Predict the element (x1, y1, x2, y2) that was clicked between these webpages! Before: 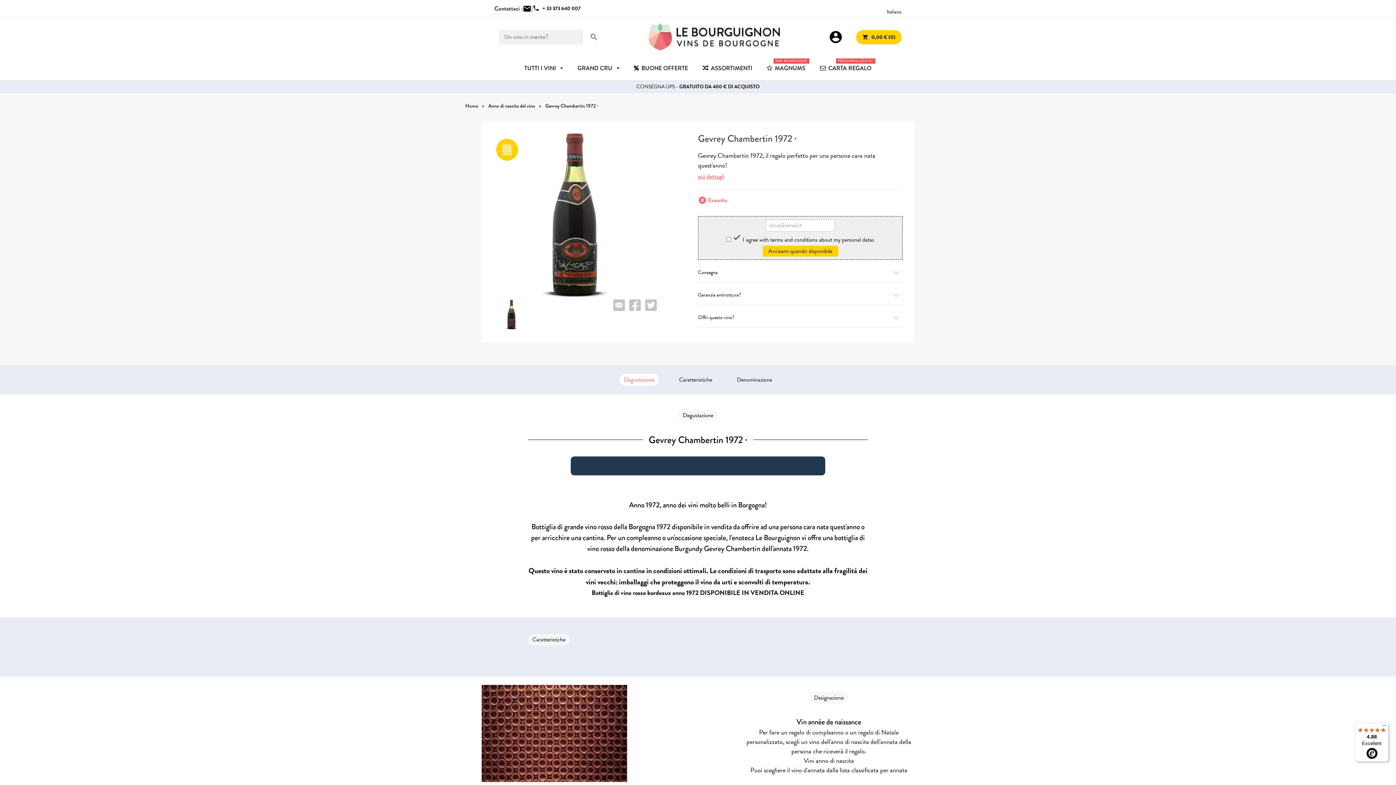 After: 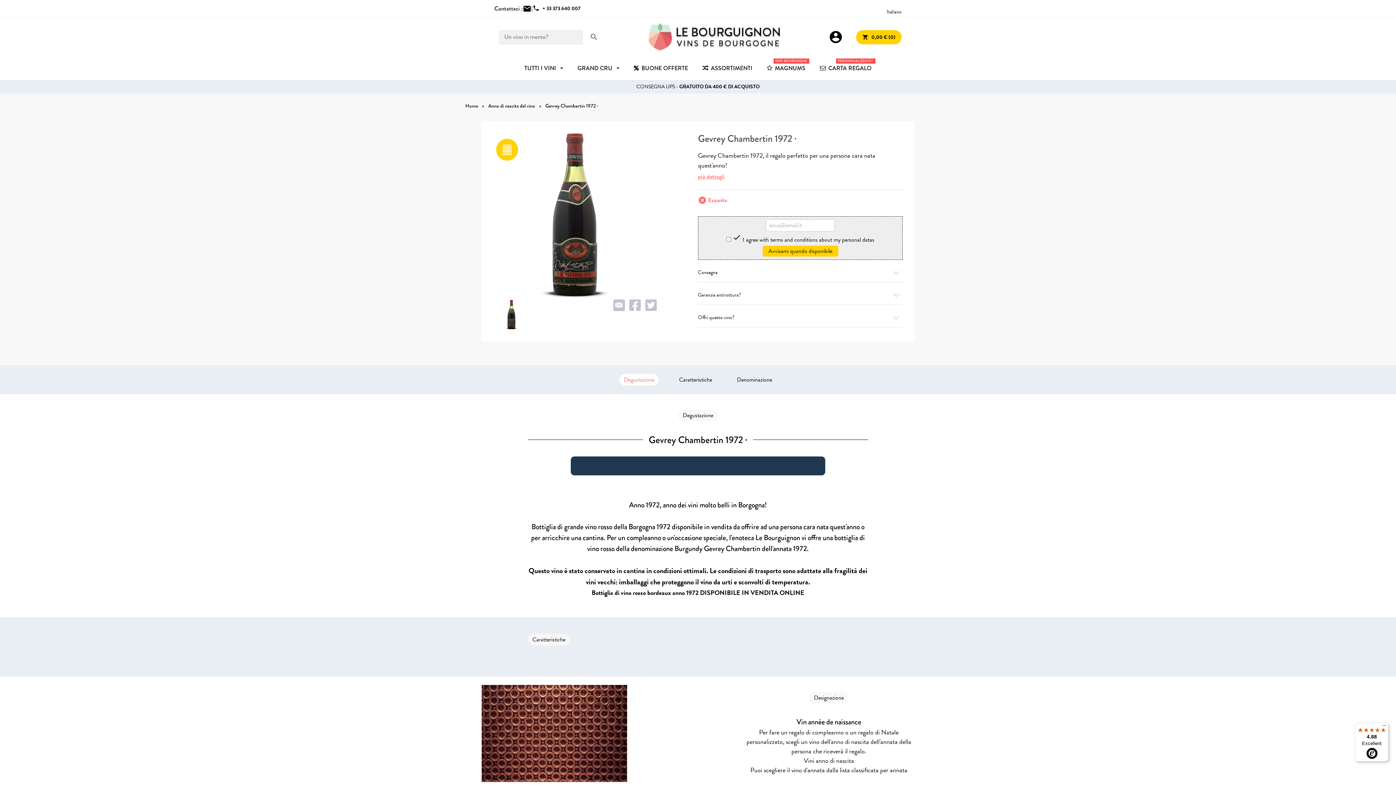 Action: bbox: (545, 102, 598, 109) label: Gevrey Chambertin 1972 ·